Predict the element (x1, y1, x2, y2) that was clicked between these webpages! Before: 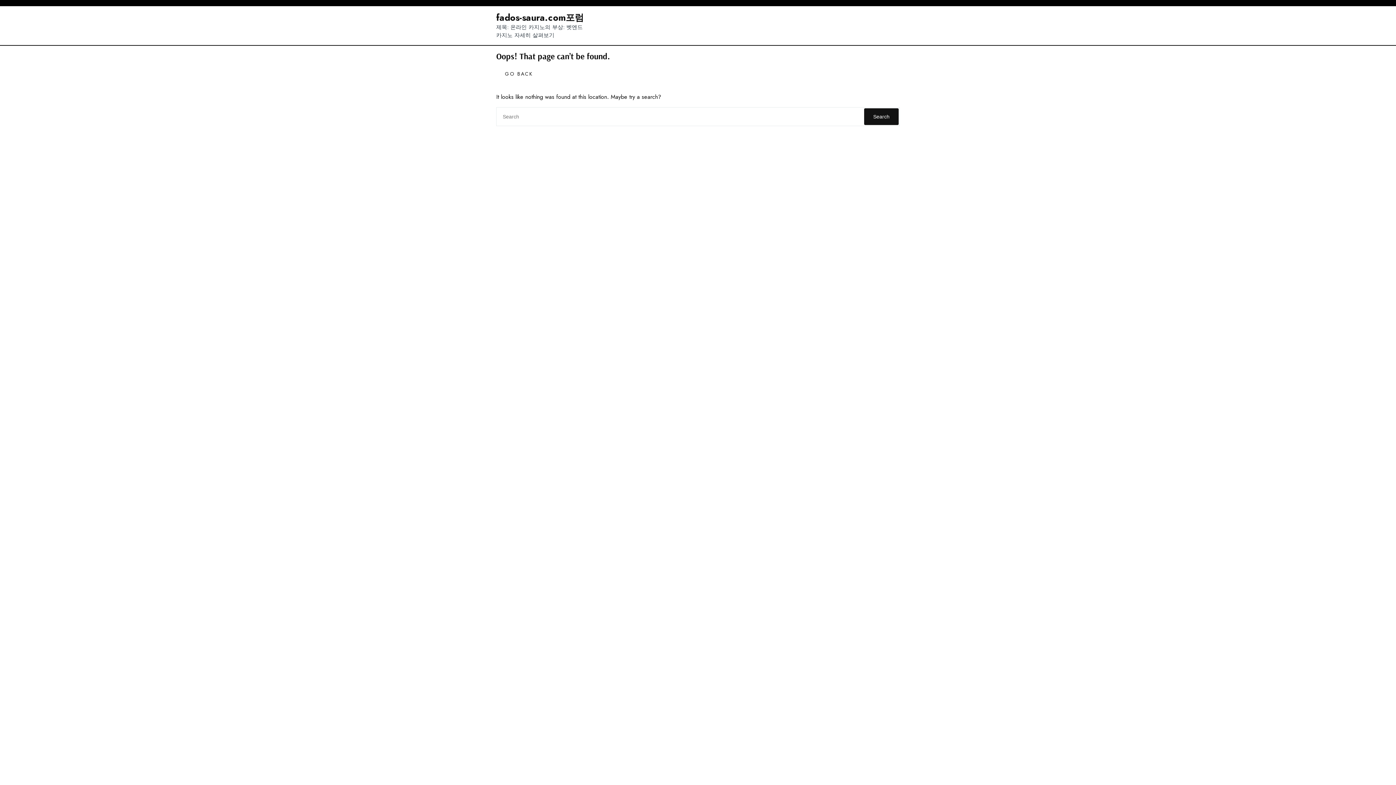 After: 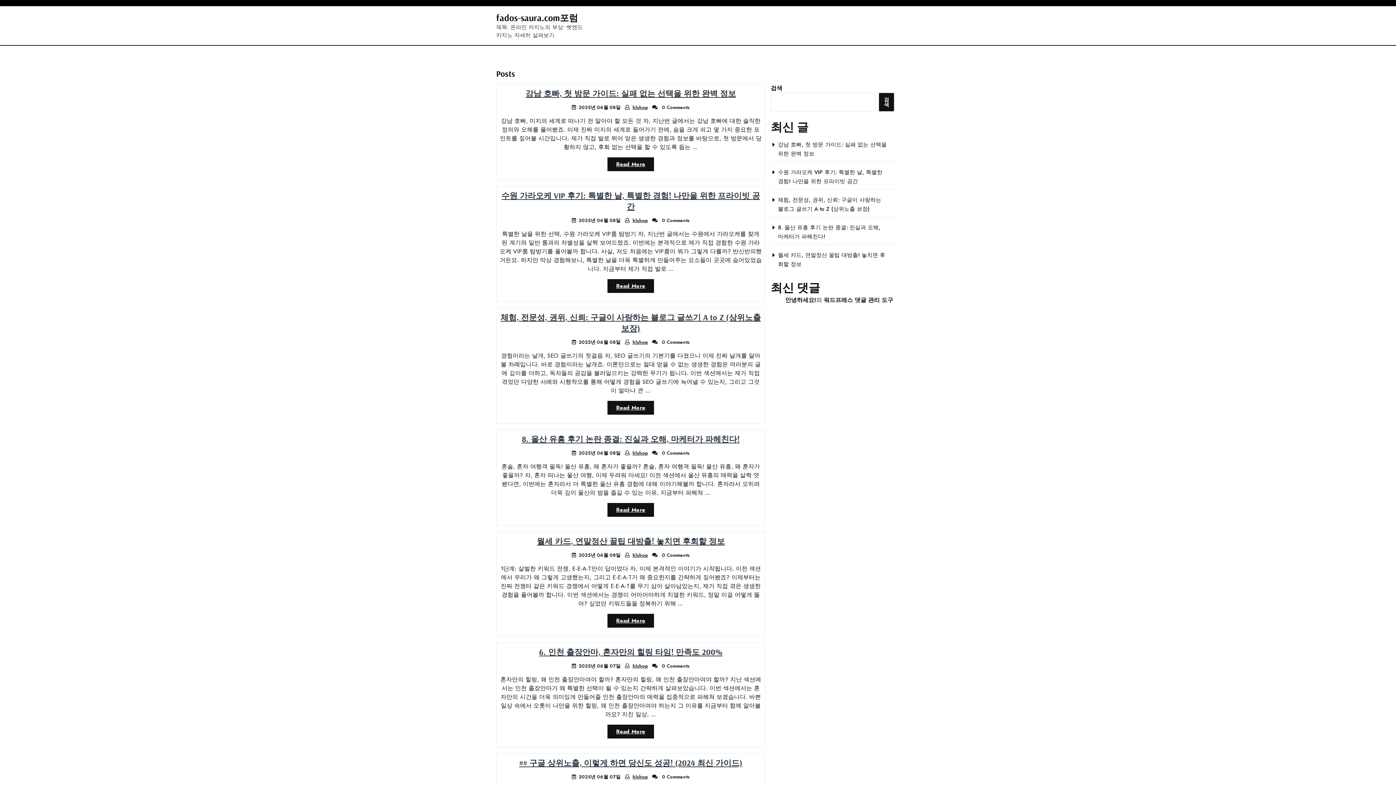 Action: bbox: (496, 10, 584, 24) label: fados-saura.com포럼